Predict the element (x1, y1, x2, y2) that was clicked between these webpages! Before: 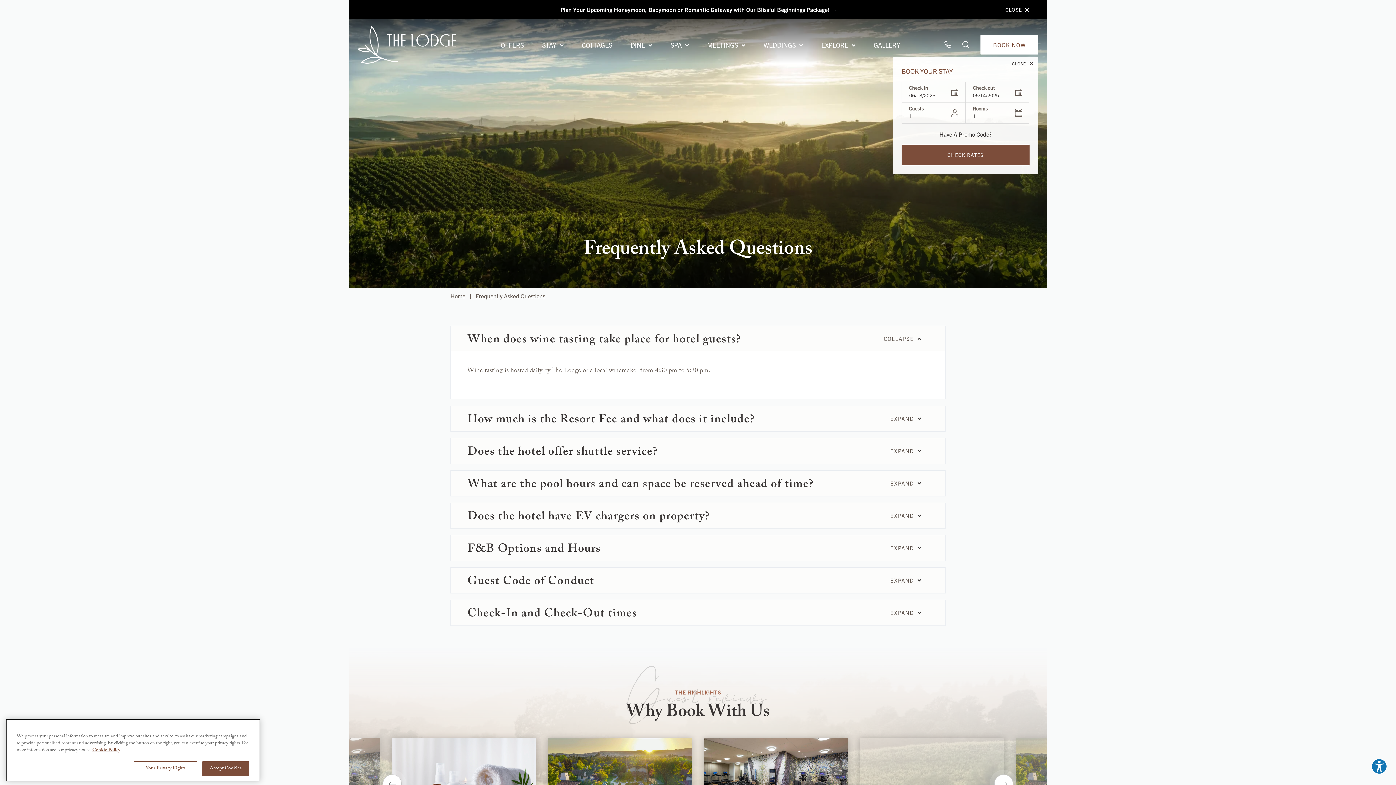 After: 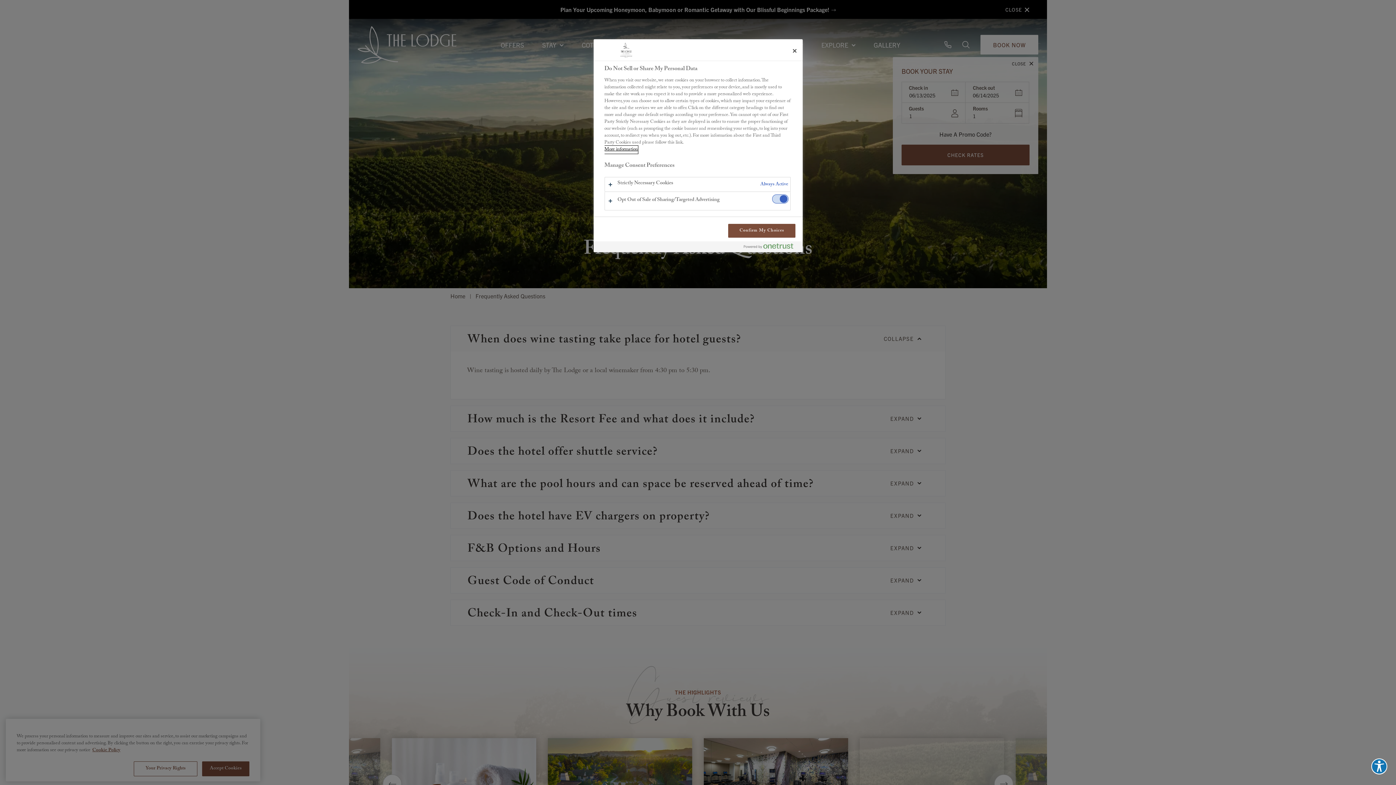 Action: label: Your Privacy Rights bbox: (133, 761, 197, 776)